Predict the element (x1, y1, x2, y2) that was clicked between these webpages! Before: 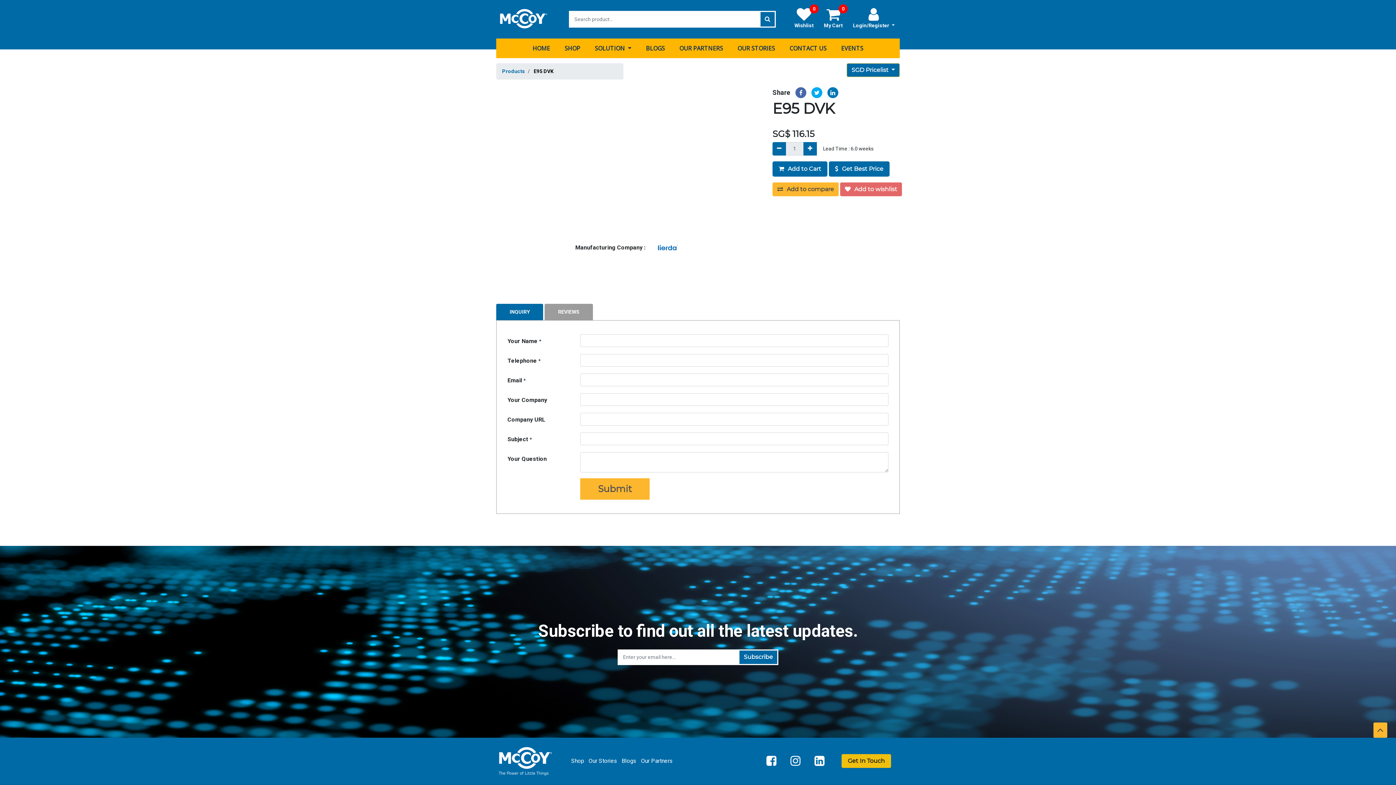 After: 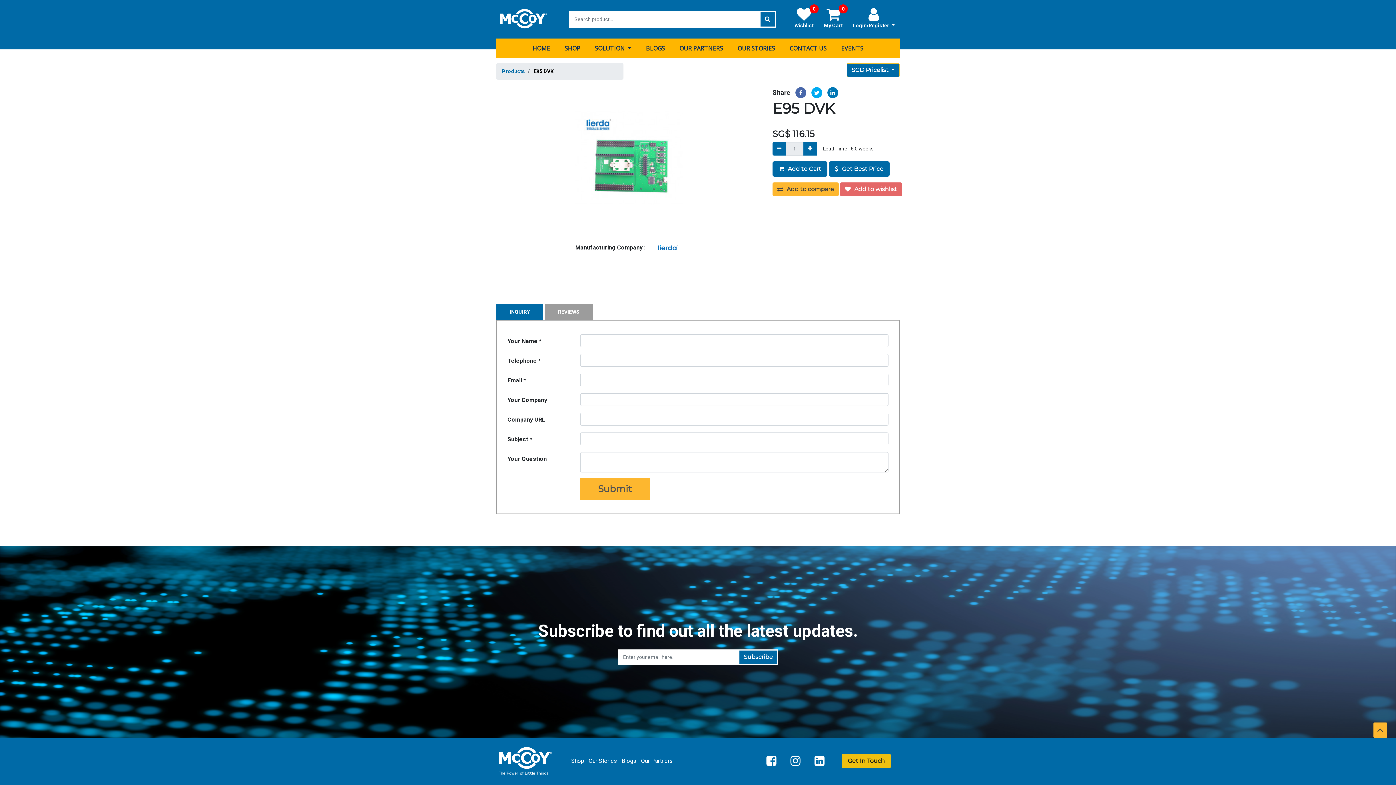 Action: bbox: (739, 649, 778, 665) label: Subscribe